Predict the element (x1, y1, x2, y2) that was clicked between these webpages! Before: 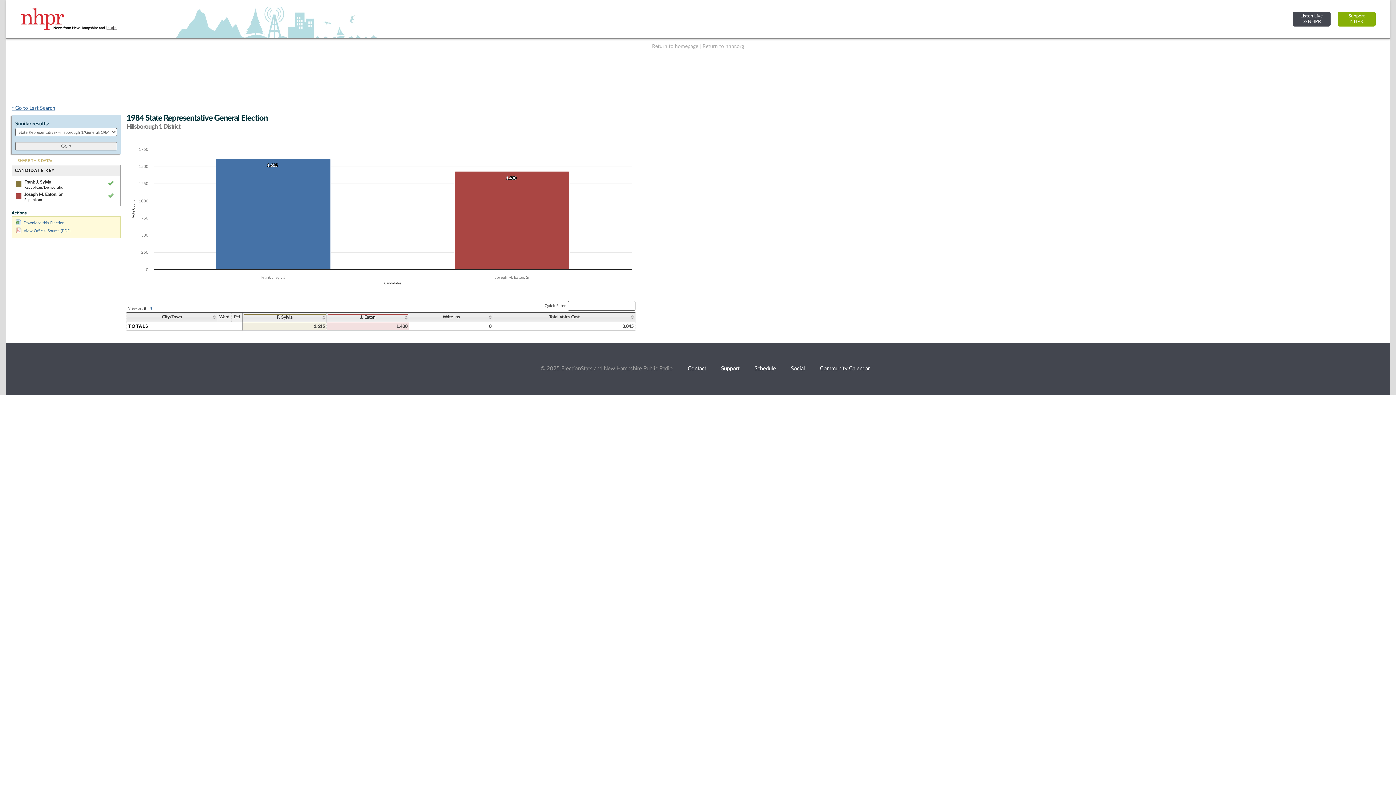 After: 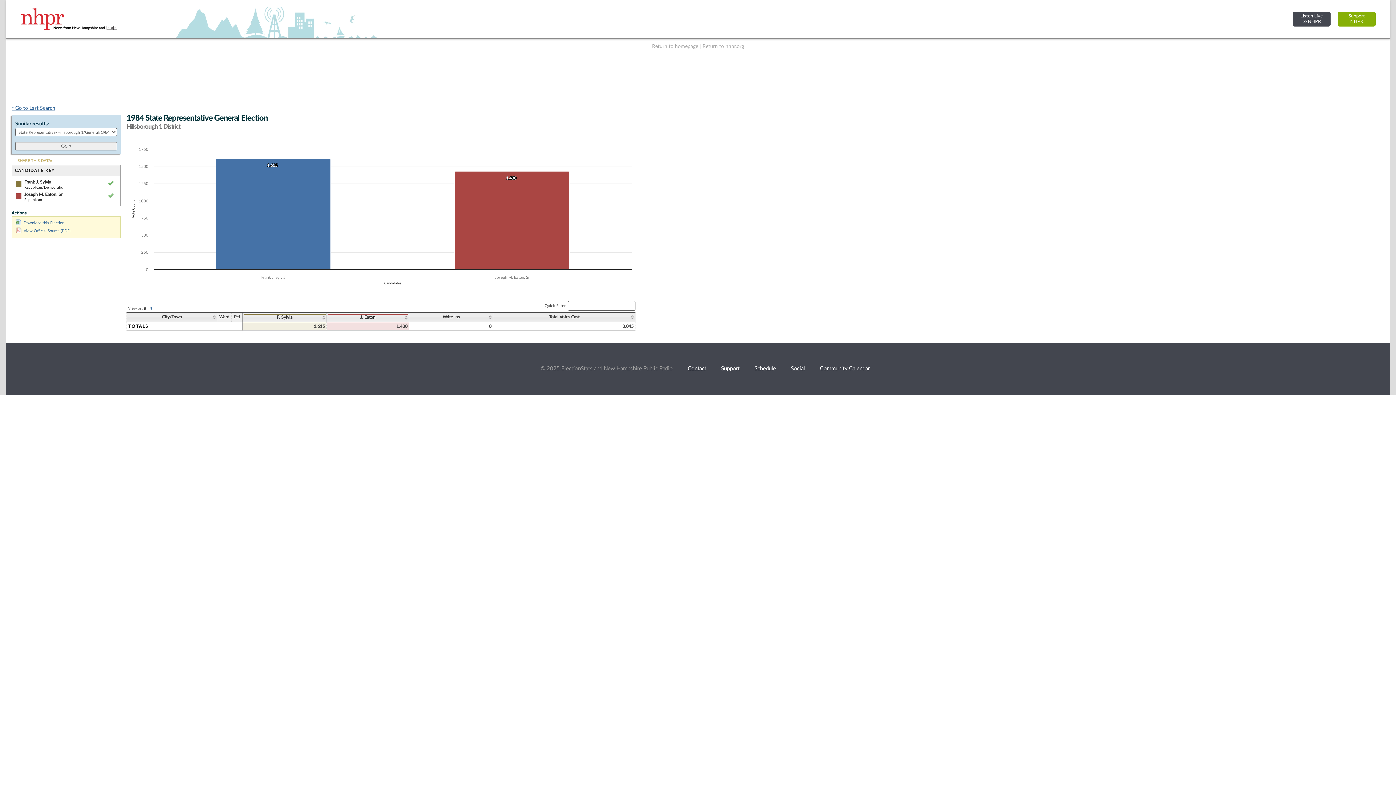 Action: bbox: (687, 366, 706, 371) label: Contact